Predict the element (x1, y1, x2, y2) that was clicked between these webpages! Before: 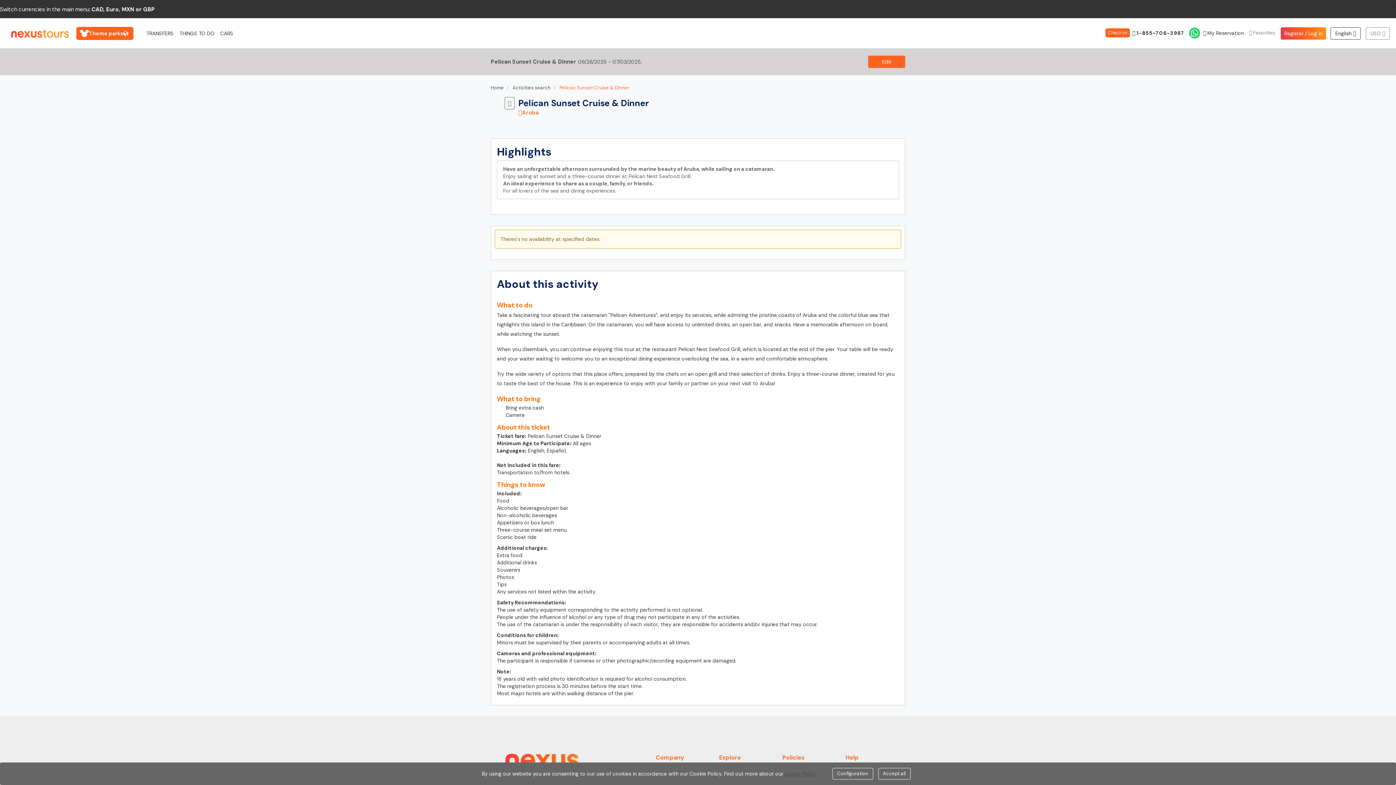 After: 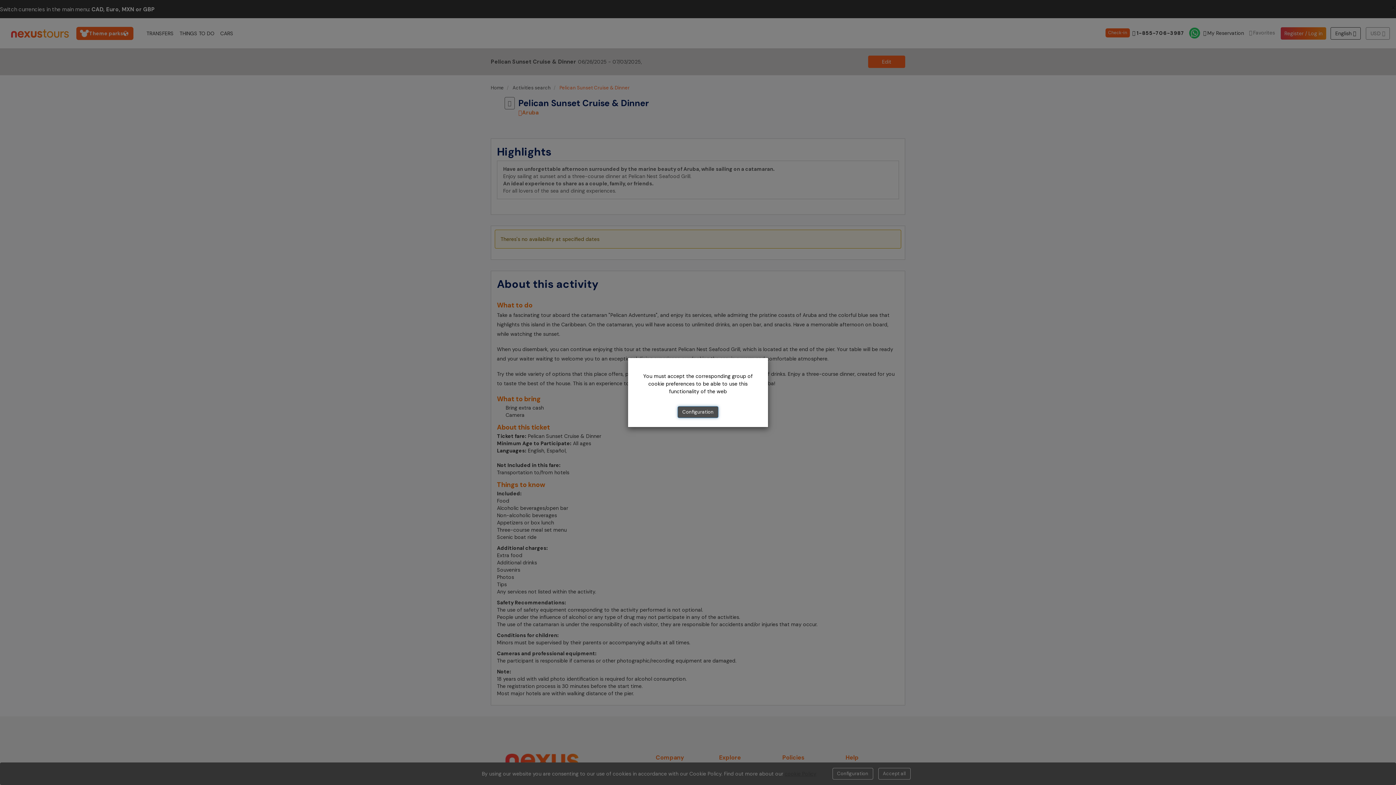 Action: label: USD  bbox: (1366, 27, 1390, 39)